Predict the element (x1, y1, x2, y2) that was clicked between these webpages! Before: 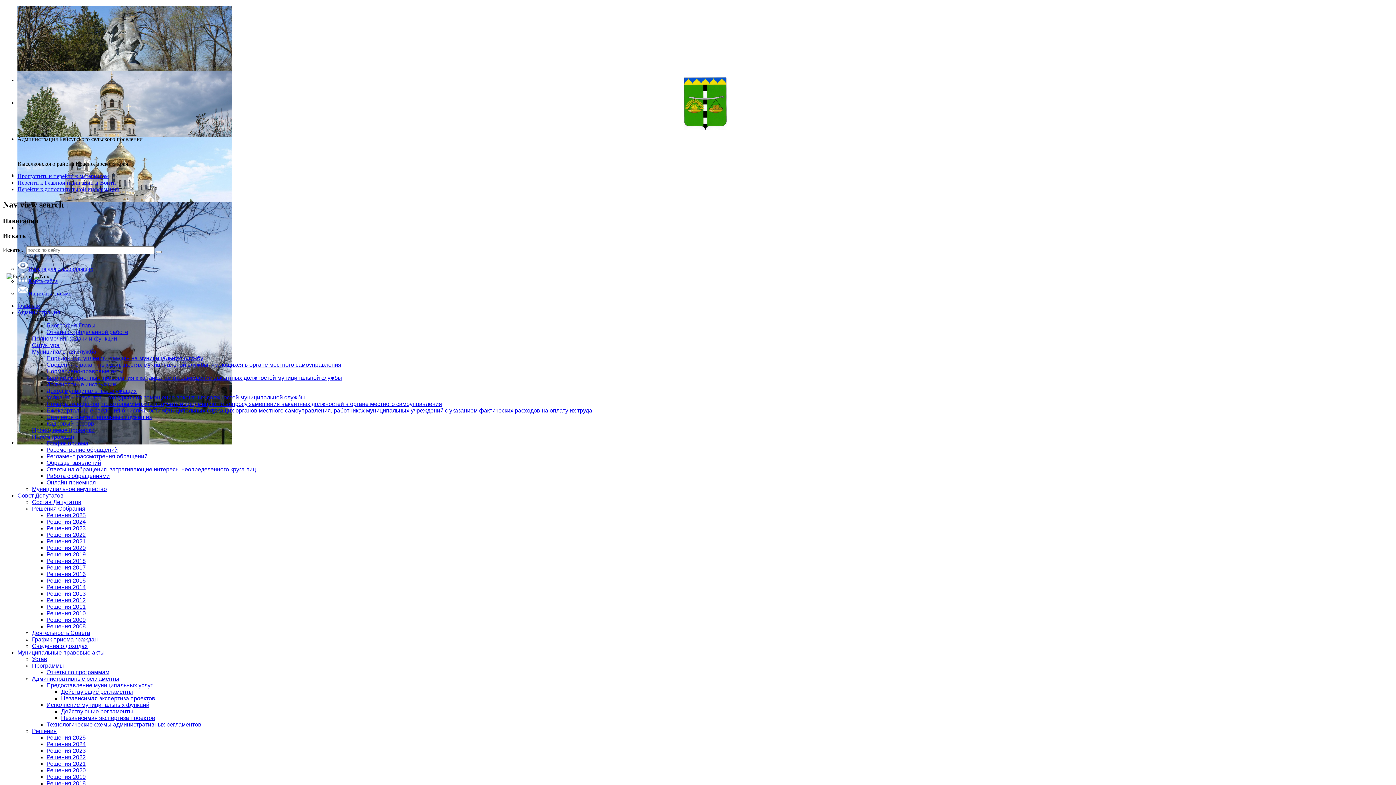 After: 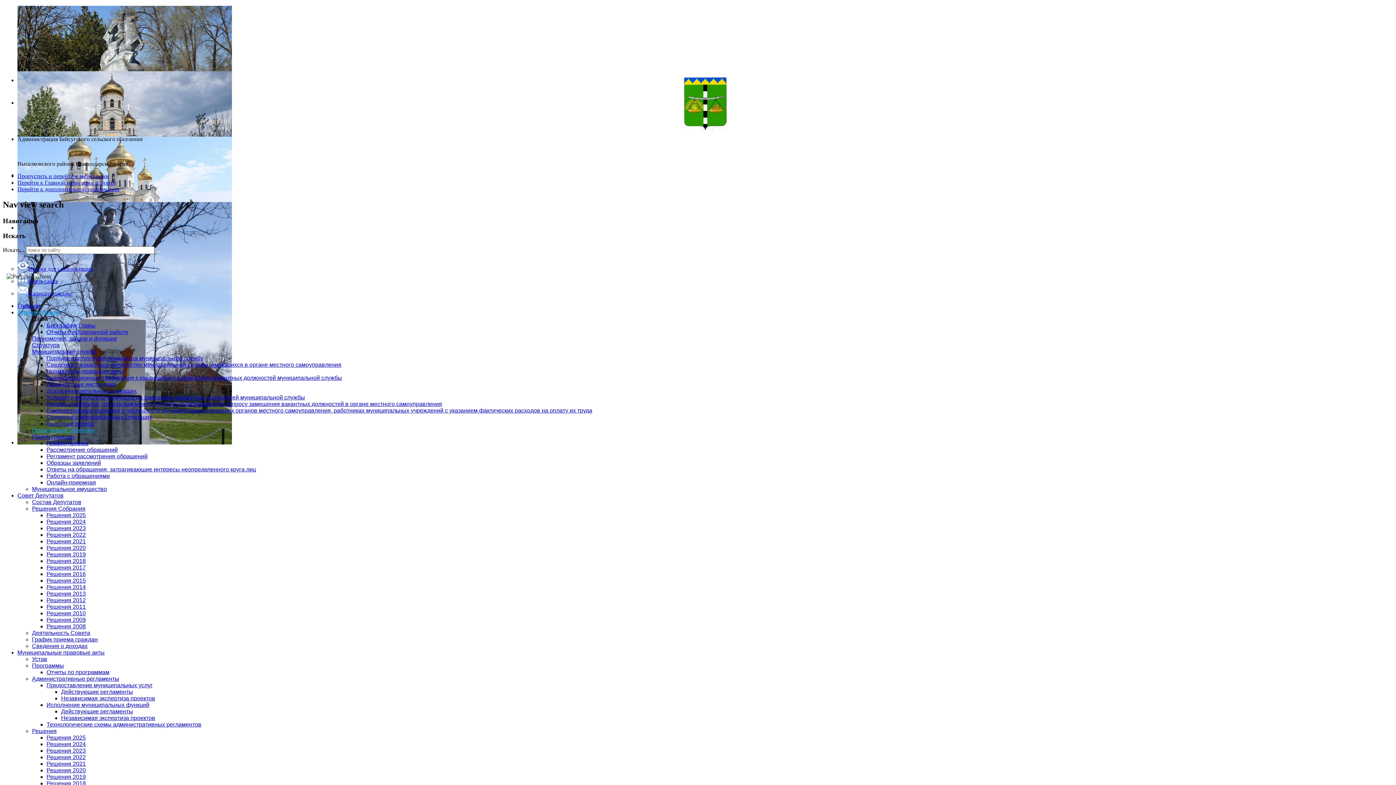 Action: label: Проводимые проверки bbox: (32, 427, 94, 433)